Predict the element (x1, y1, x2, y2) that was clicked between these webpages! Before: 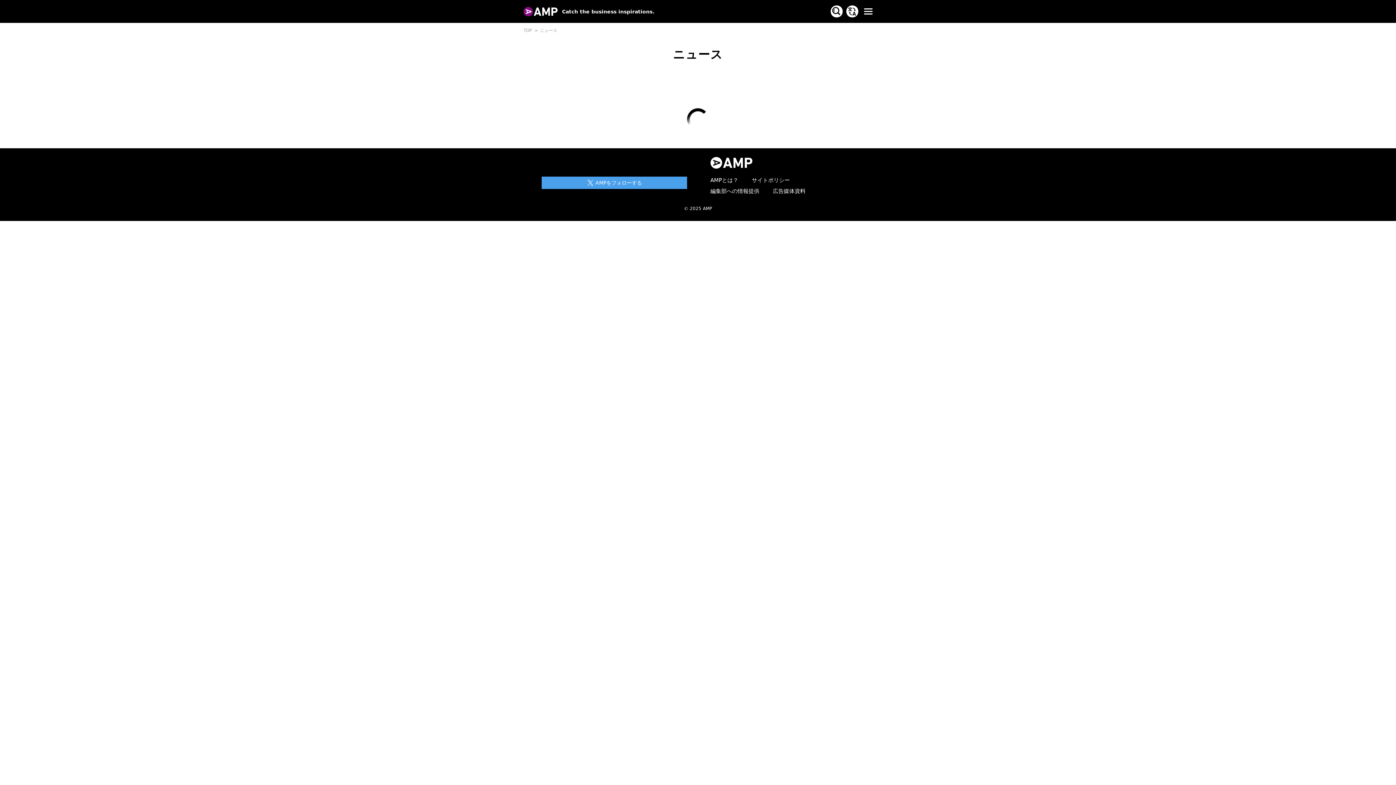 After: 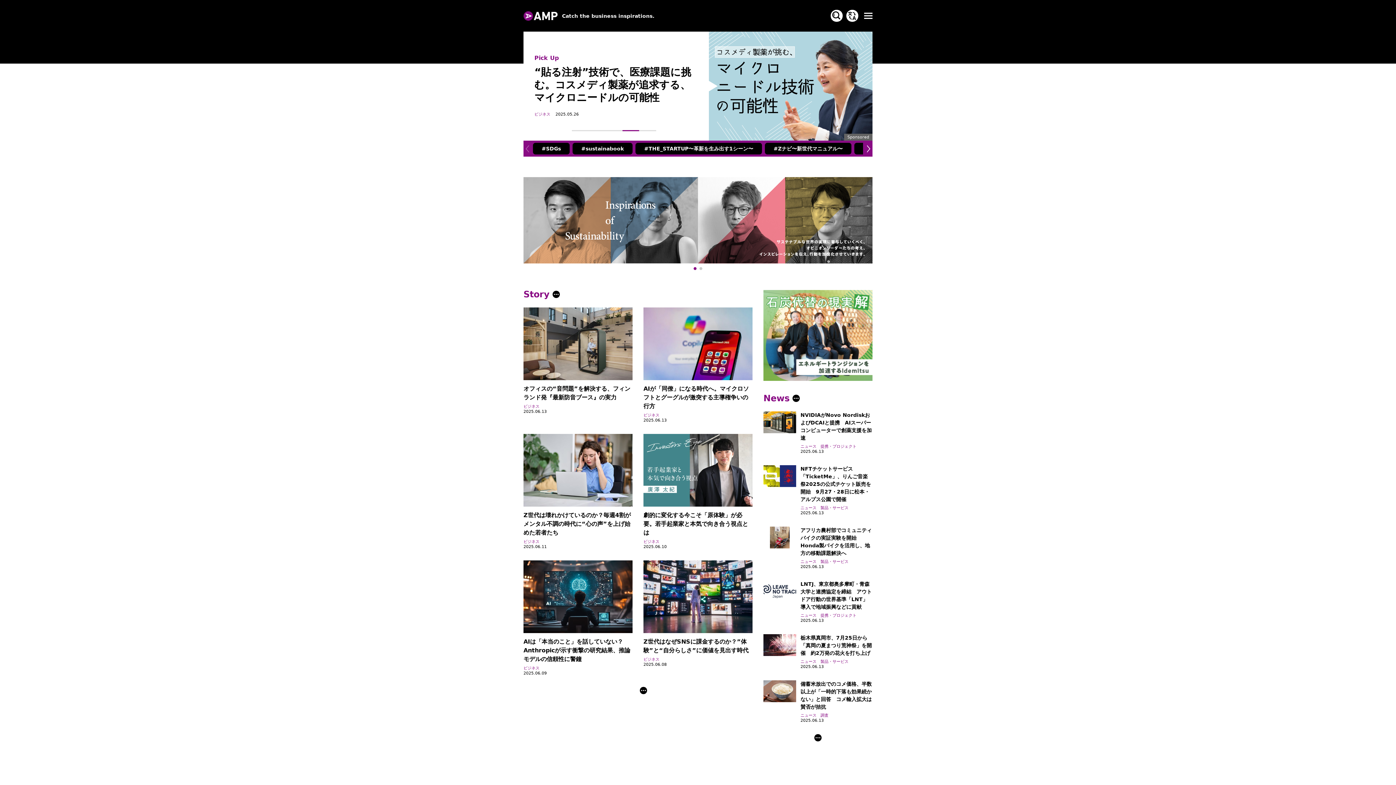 Action: bbox: (523, 6, 557, 16)